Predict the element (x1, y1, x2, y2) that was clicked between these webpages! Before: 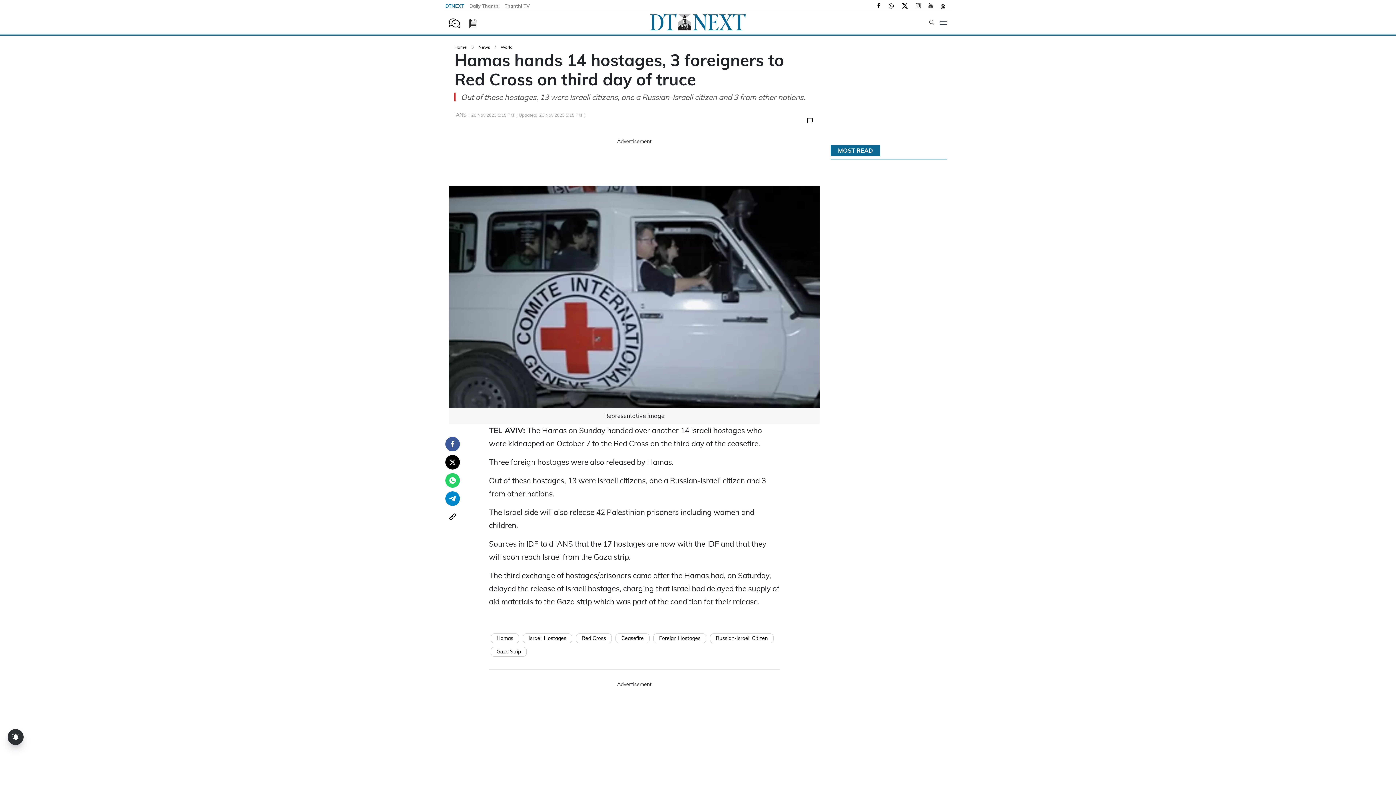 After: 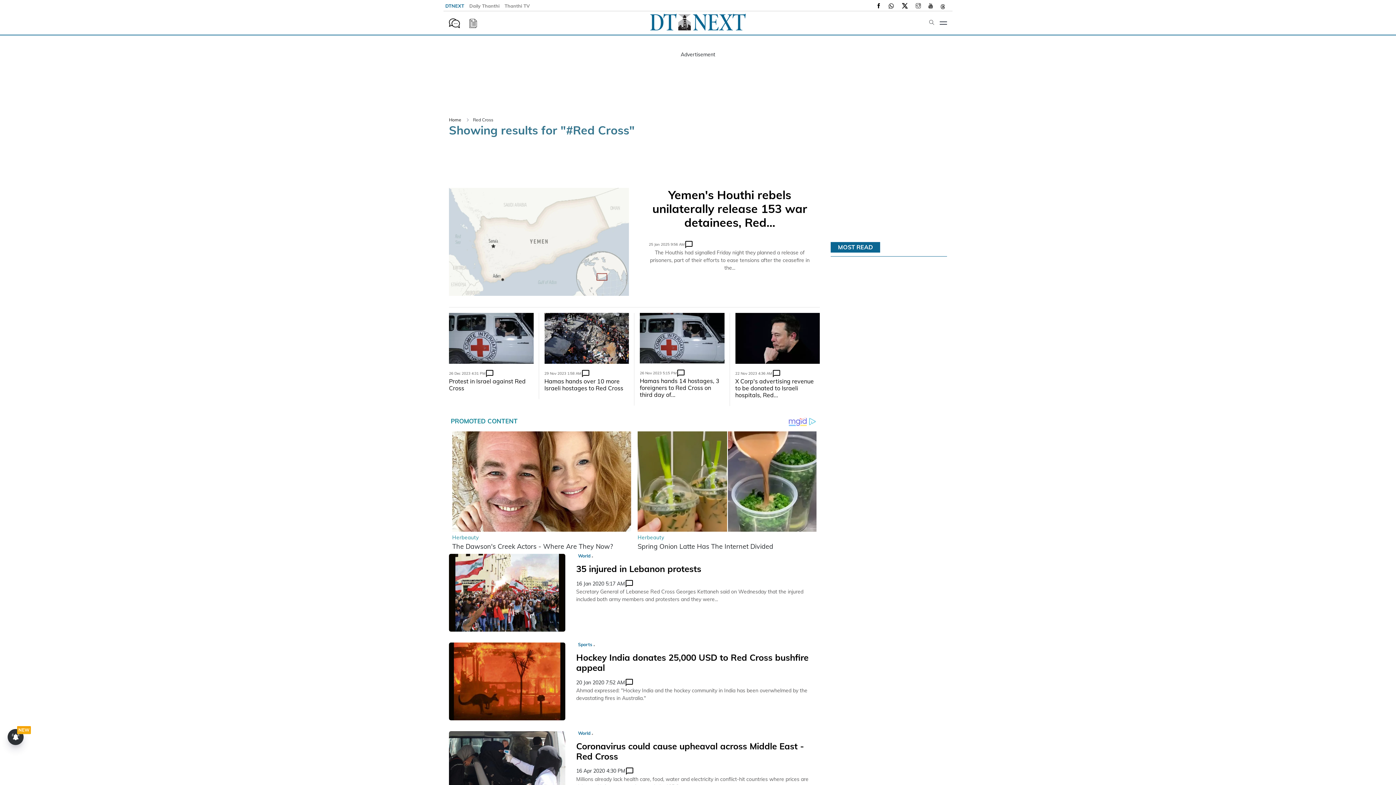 Action: label: Red Cross bbox: (576, 633, 612, 643)